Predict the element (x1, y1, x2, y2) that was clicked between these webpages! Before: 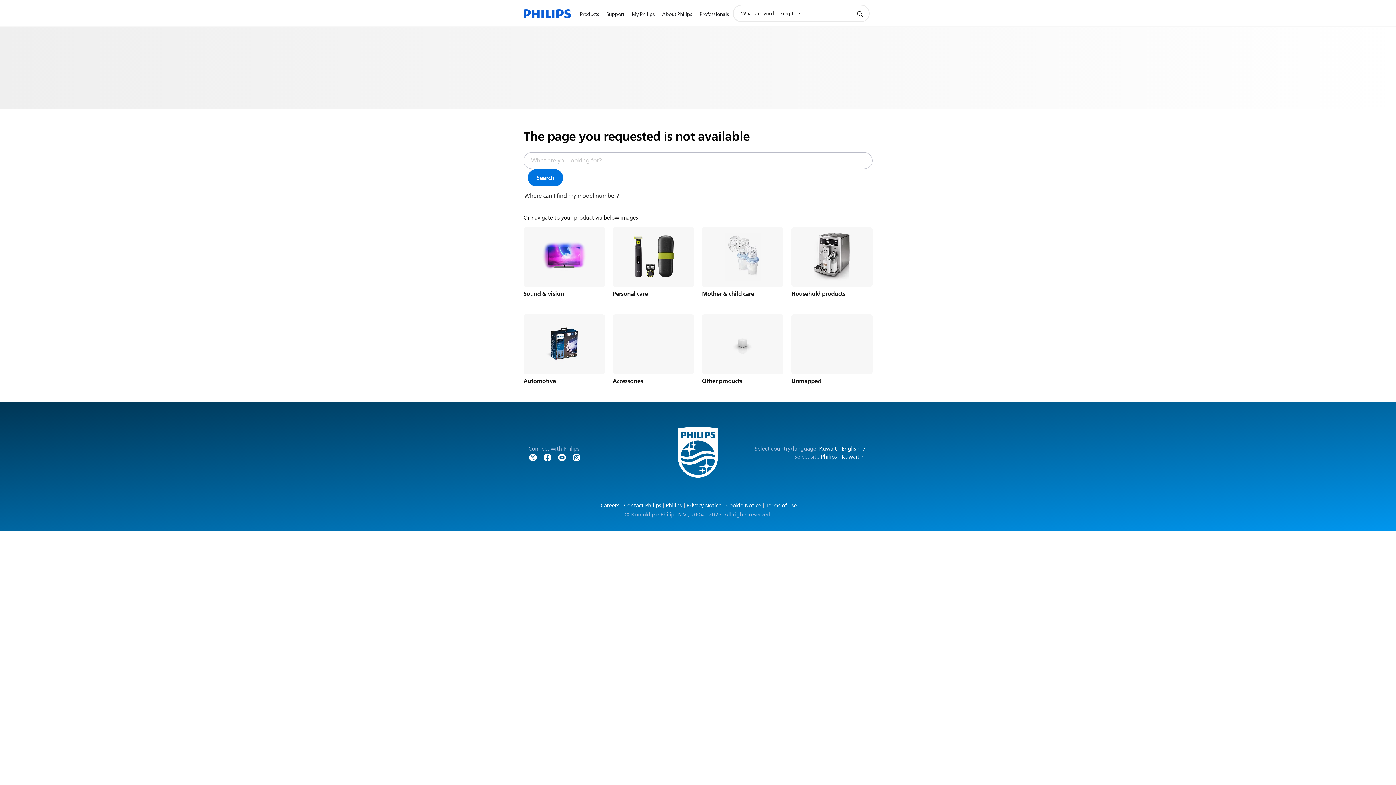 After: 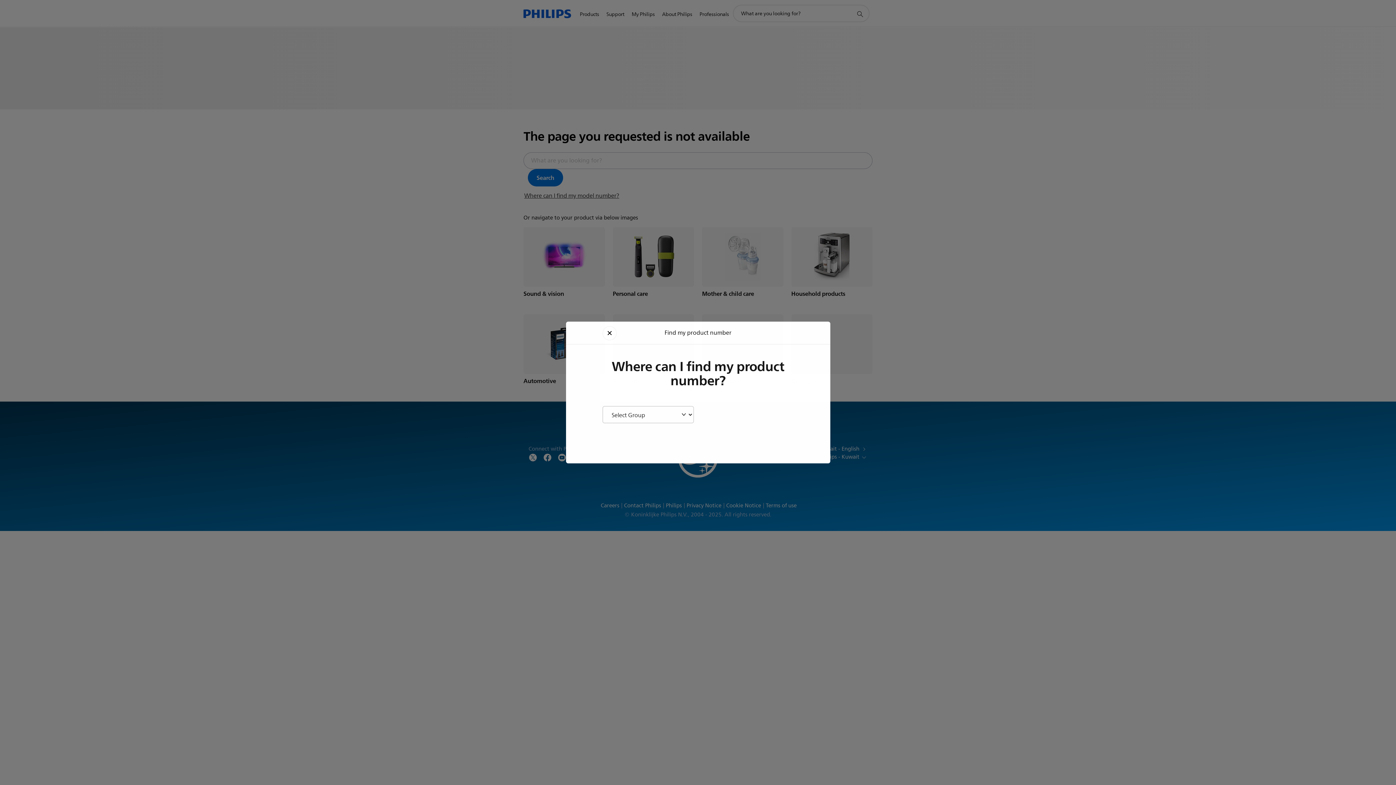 Action: bbox: (523, 190, 620, 201) label: Where can I find my model number?